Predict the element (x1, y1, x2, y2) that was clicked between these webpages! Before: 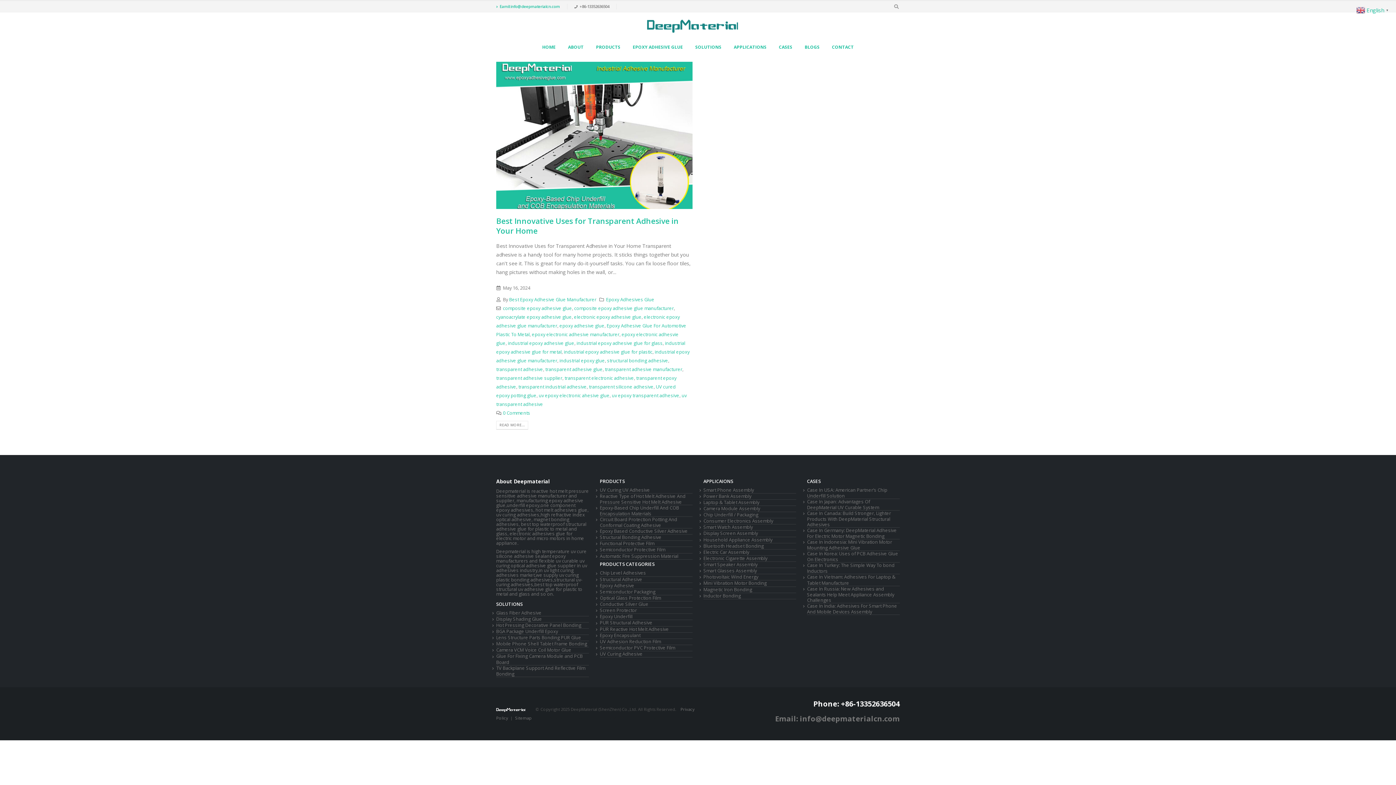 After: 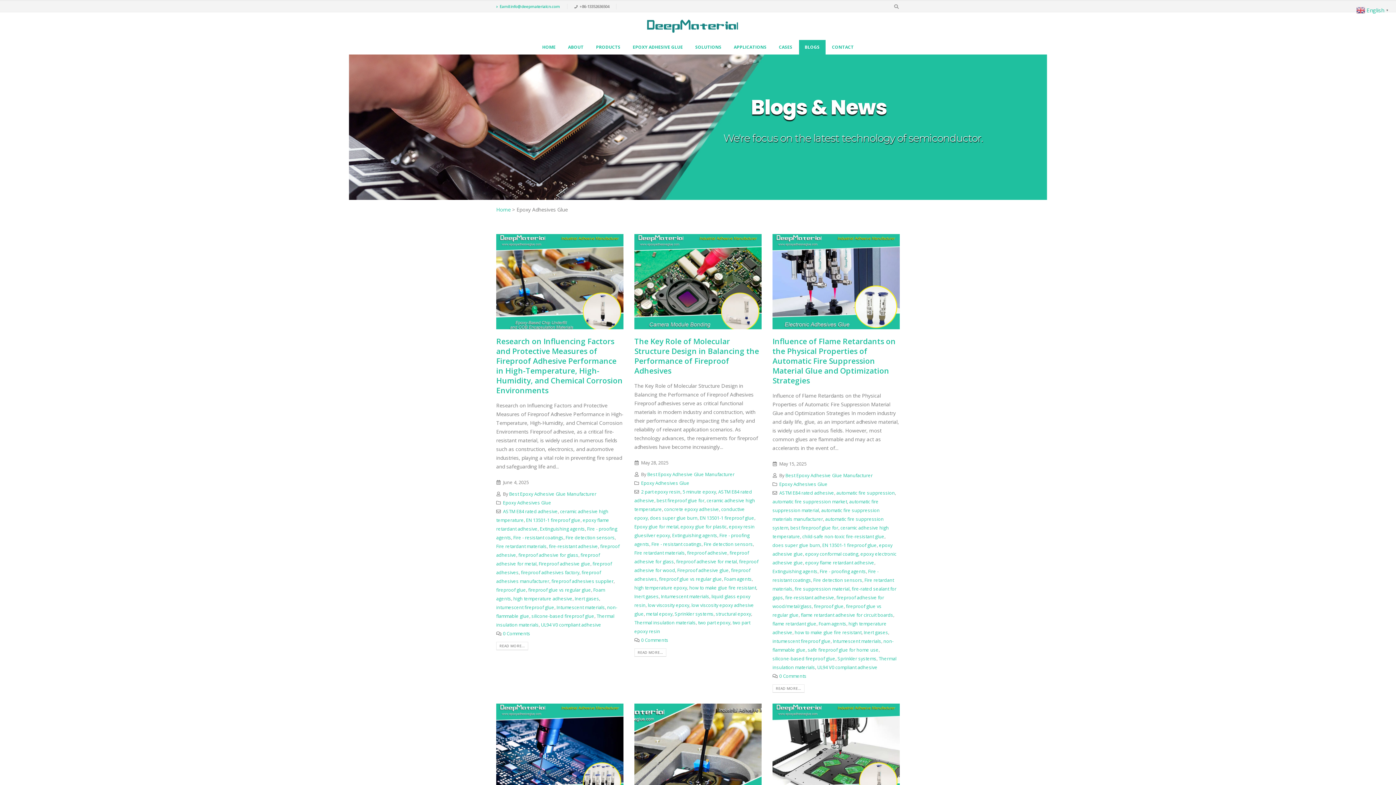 Action: bbox: (606, 296, 654, 302) label: Epoxy Adhesives Glue